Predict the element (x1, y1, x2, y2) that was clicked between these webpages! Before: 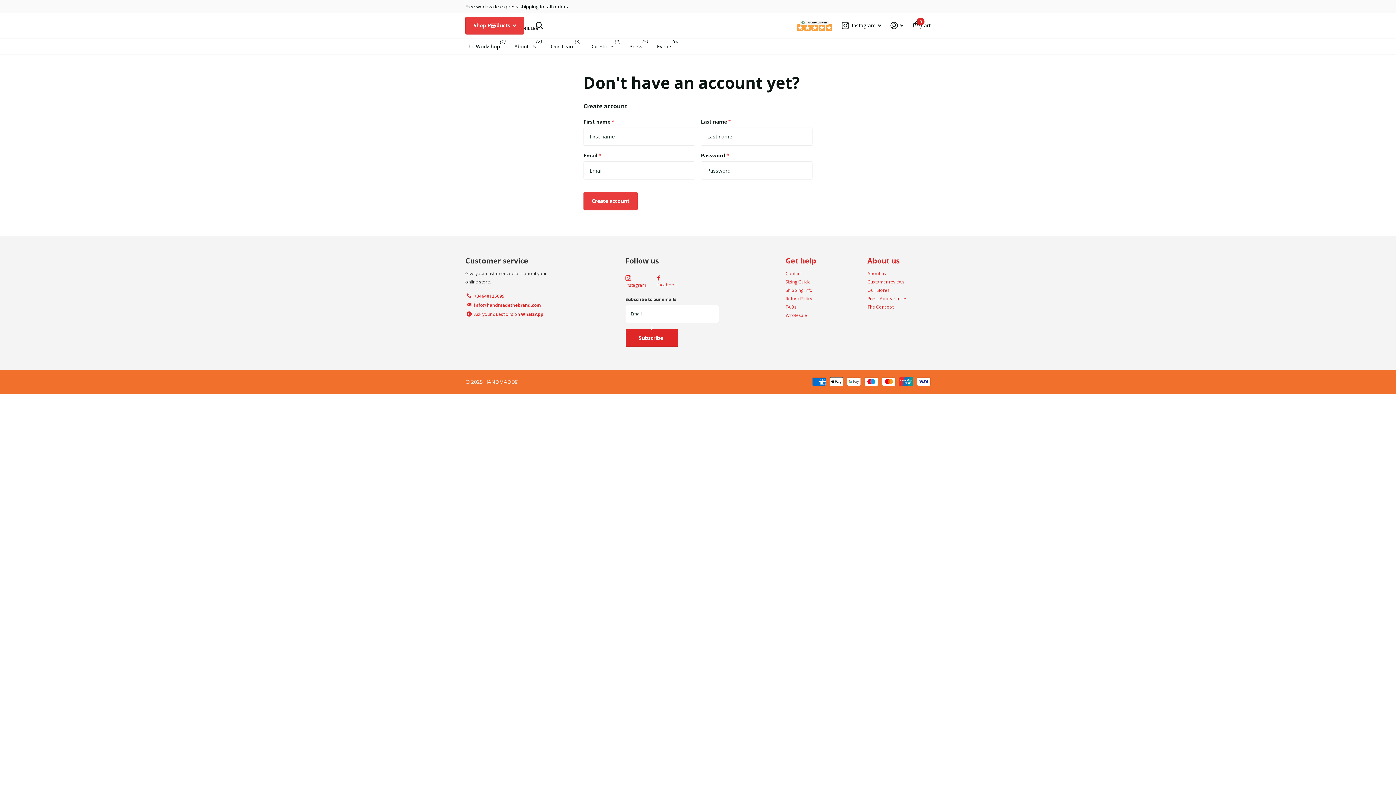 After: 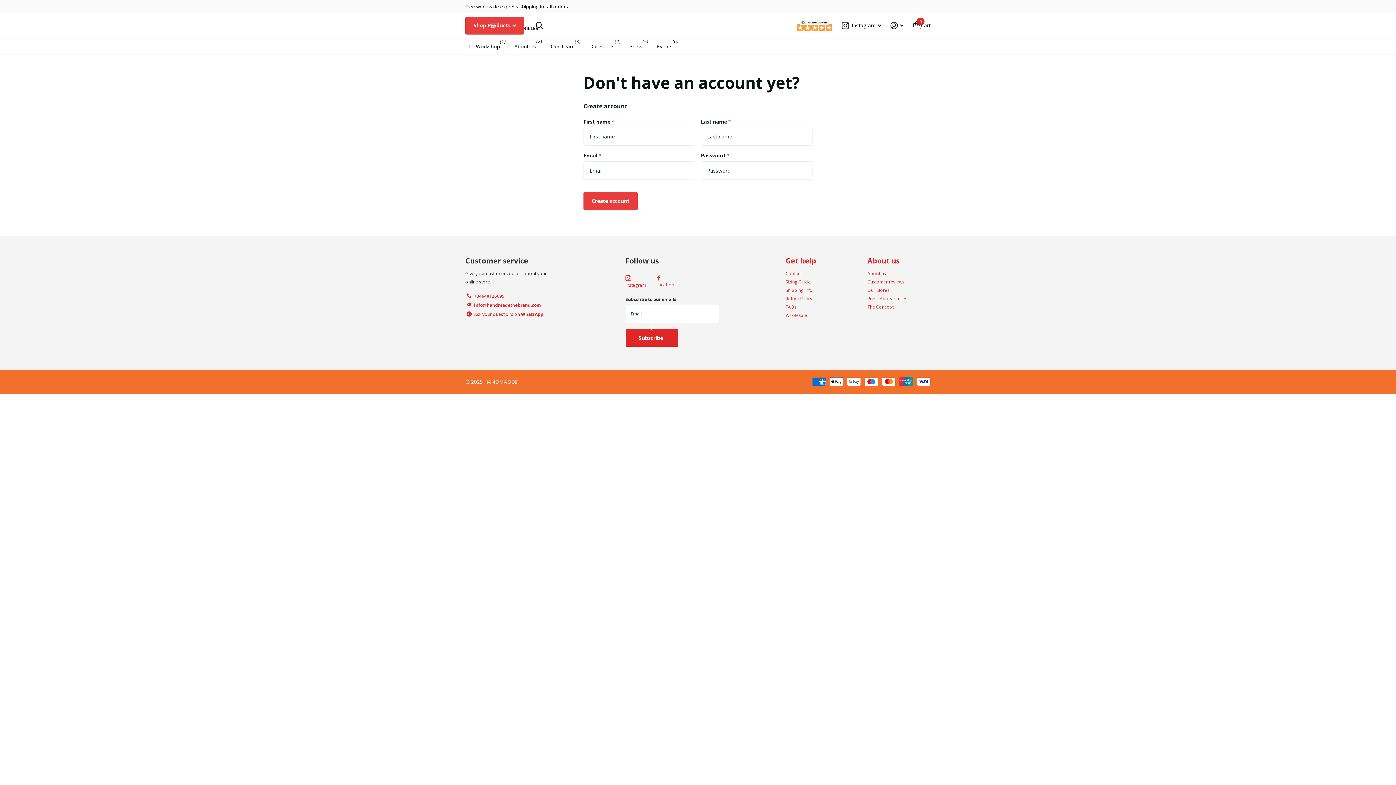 Action: bbox: (625, 275, 646, 289) label: Instagram